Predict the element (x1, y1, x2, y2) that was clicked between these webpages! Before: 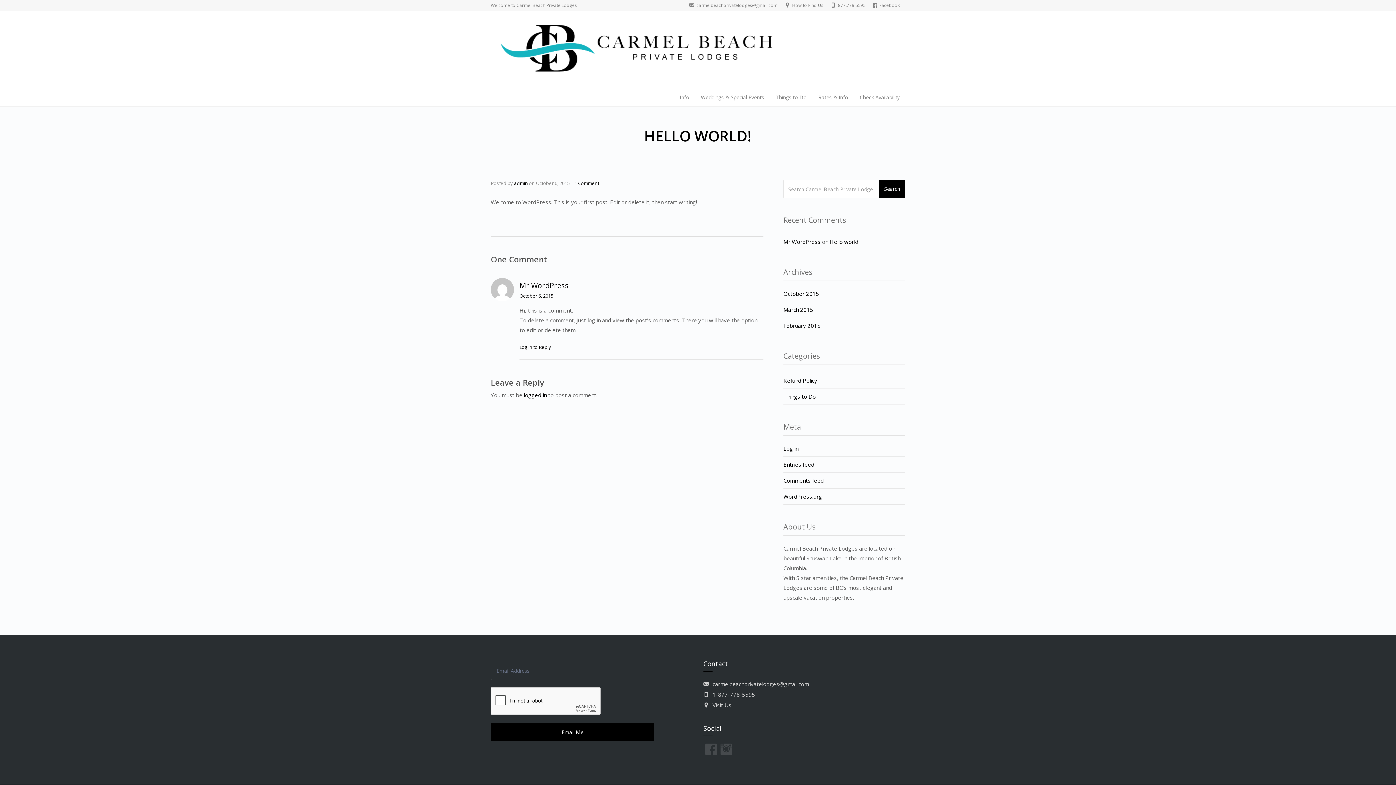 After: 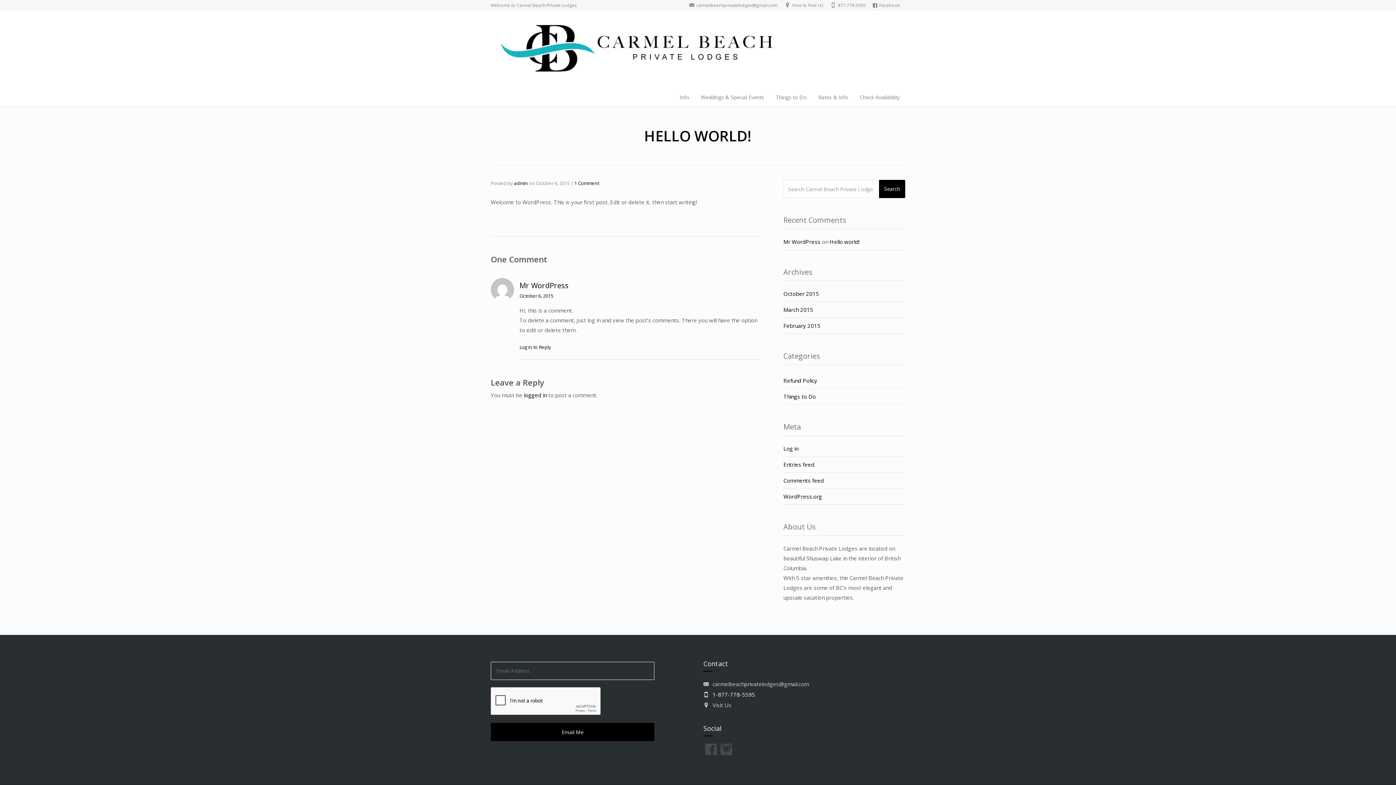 Action: label: 1-877-778-5595 bbox: (703, 691, 755, 698)